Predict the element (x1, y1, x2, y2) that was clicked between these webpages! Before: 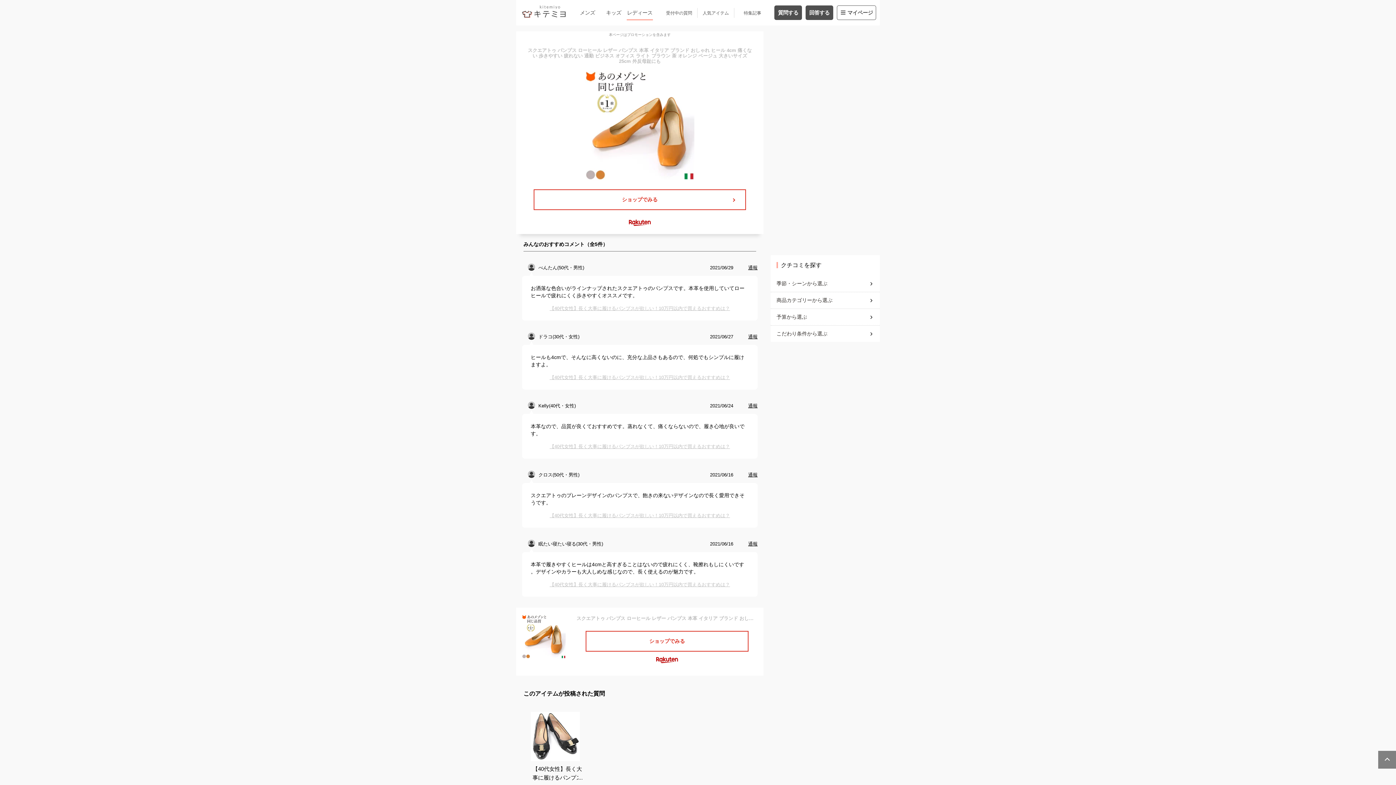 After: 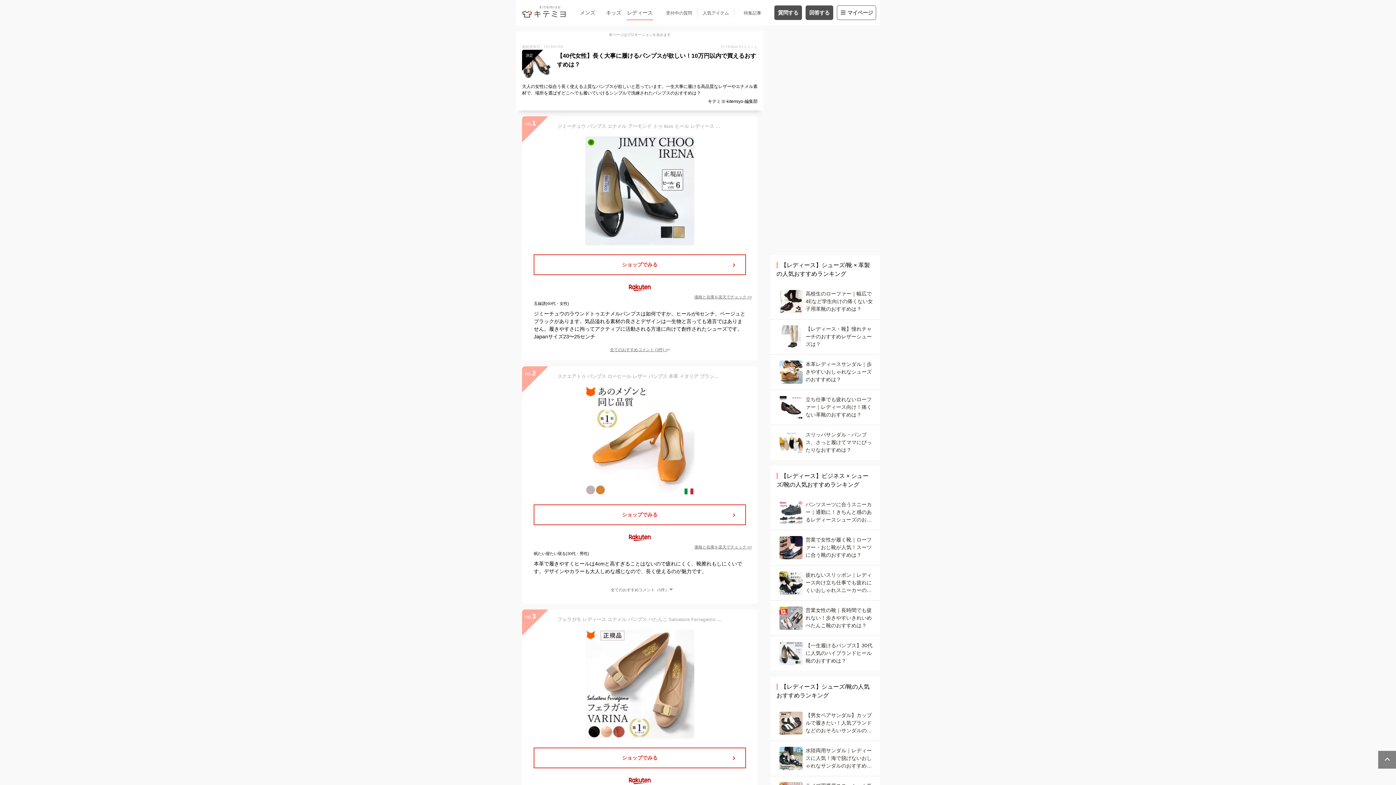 Action: label: 【40代女性】長く大事に履けるパンプスが欲しい！10万円以内で買えるおすすめは？ bbox: (530, 305, 749, 312)